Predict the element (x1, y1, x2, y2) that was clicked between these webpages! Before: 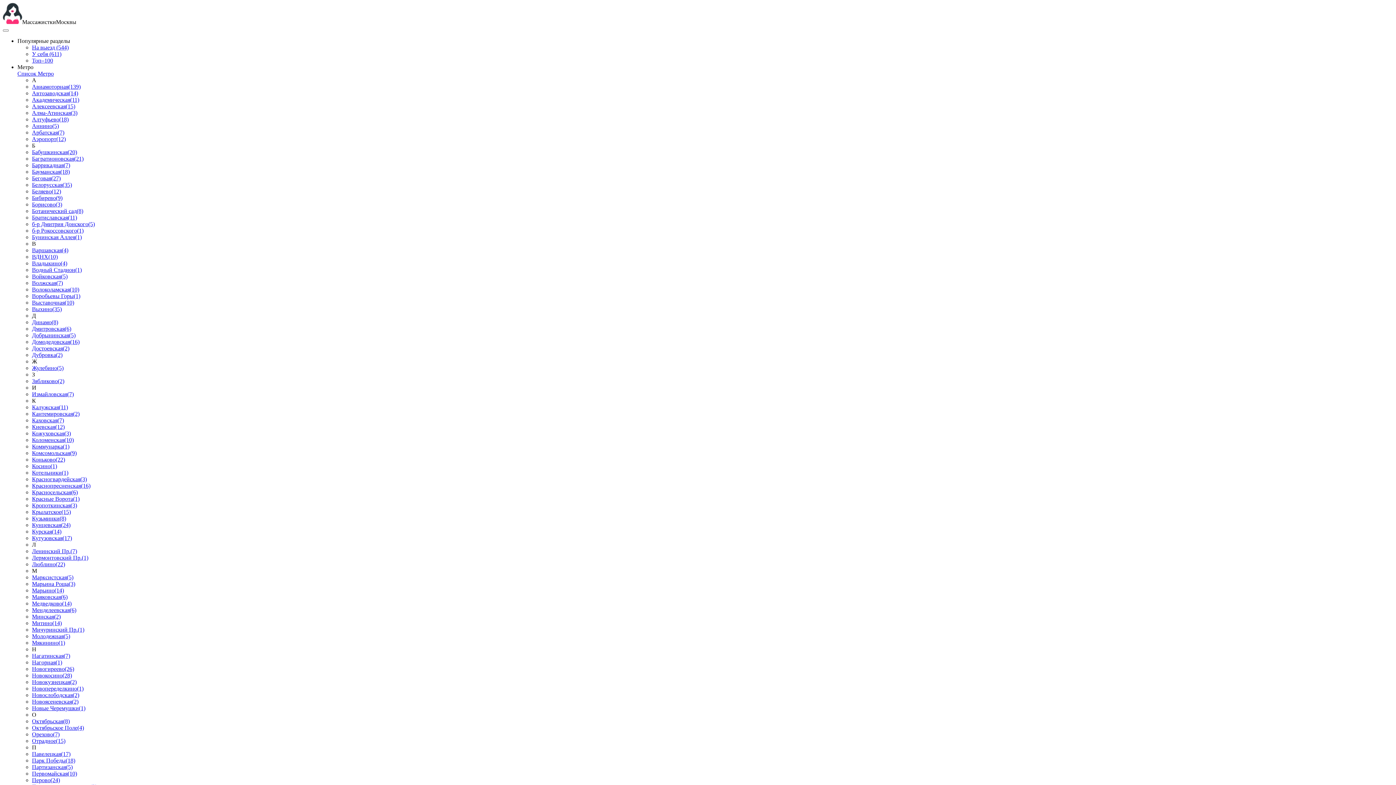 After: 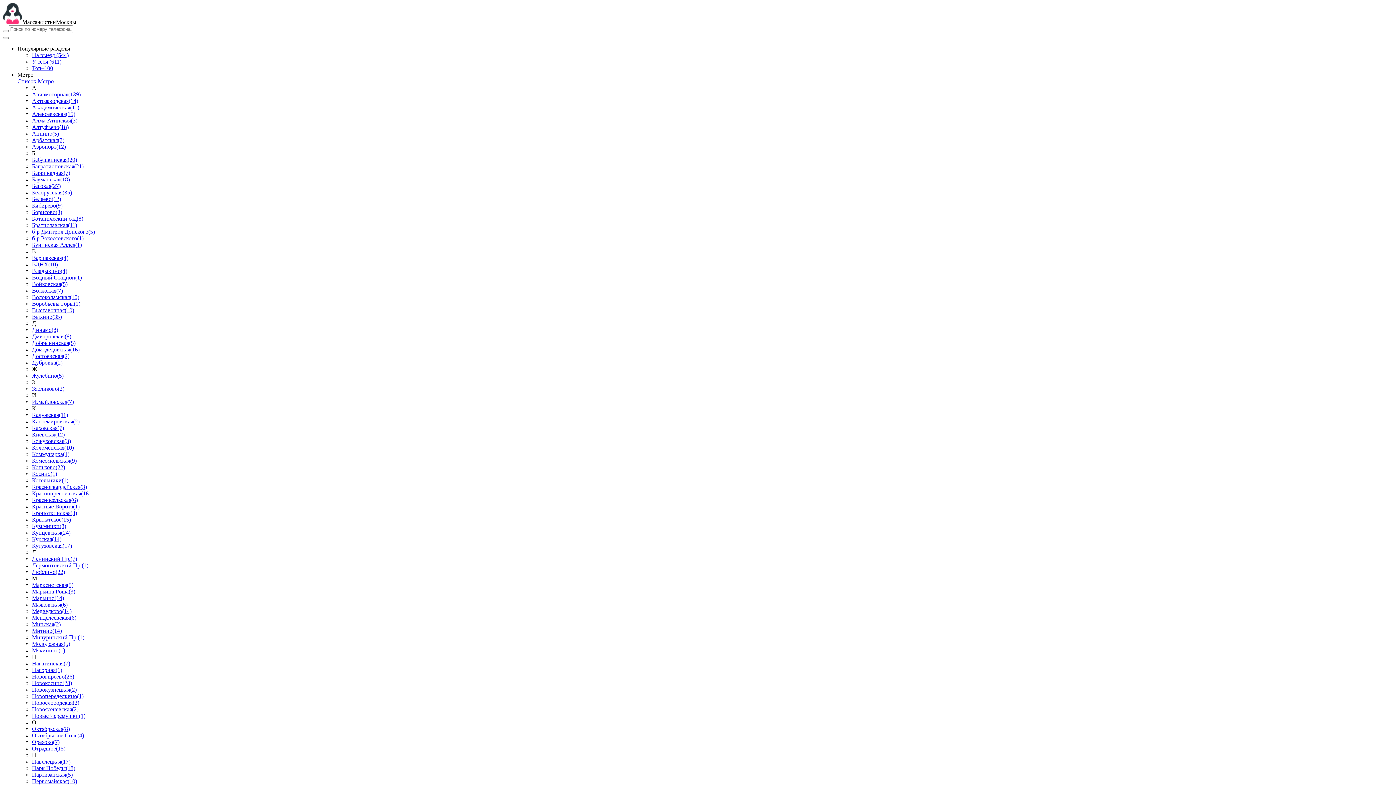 Action: label: У себя (611) bbox: (32, 50, 61, 57)